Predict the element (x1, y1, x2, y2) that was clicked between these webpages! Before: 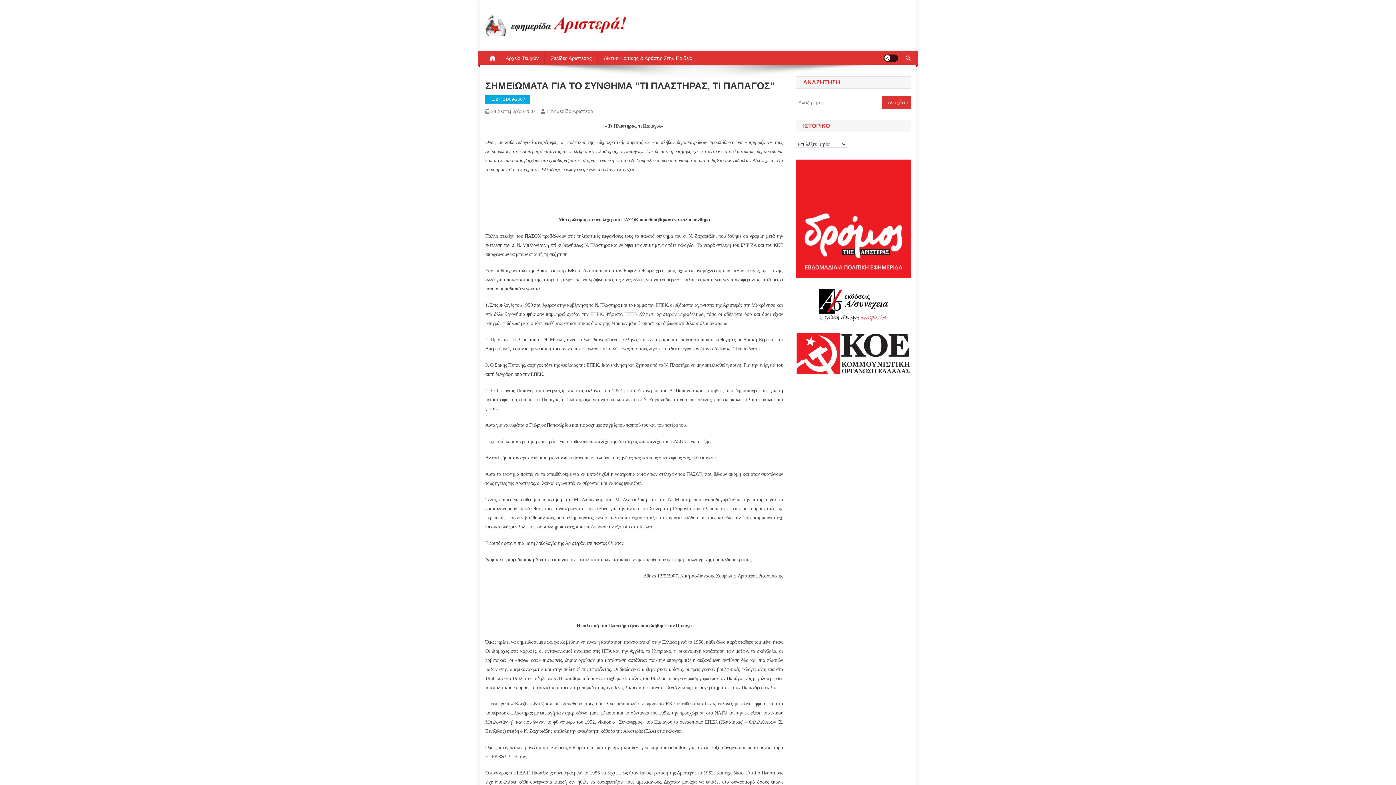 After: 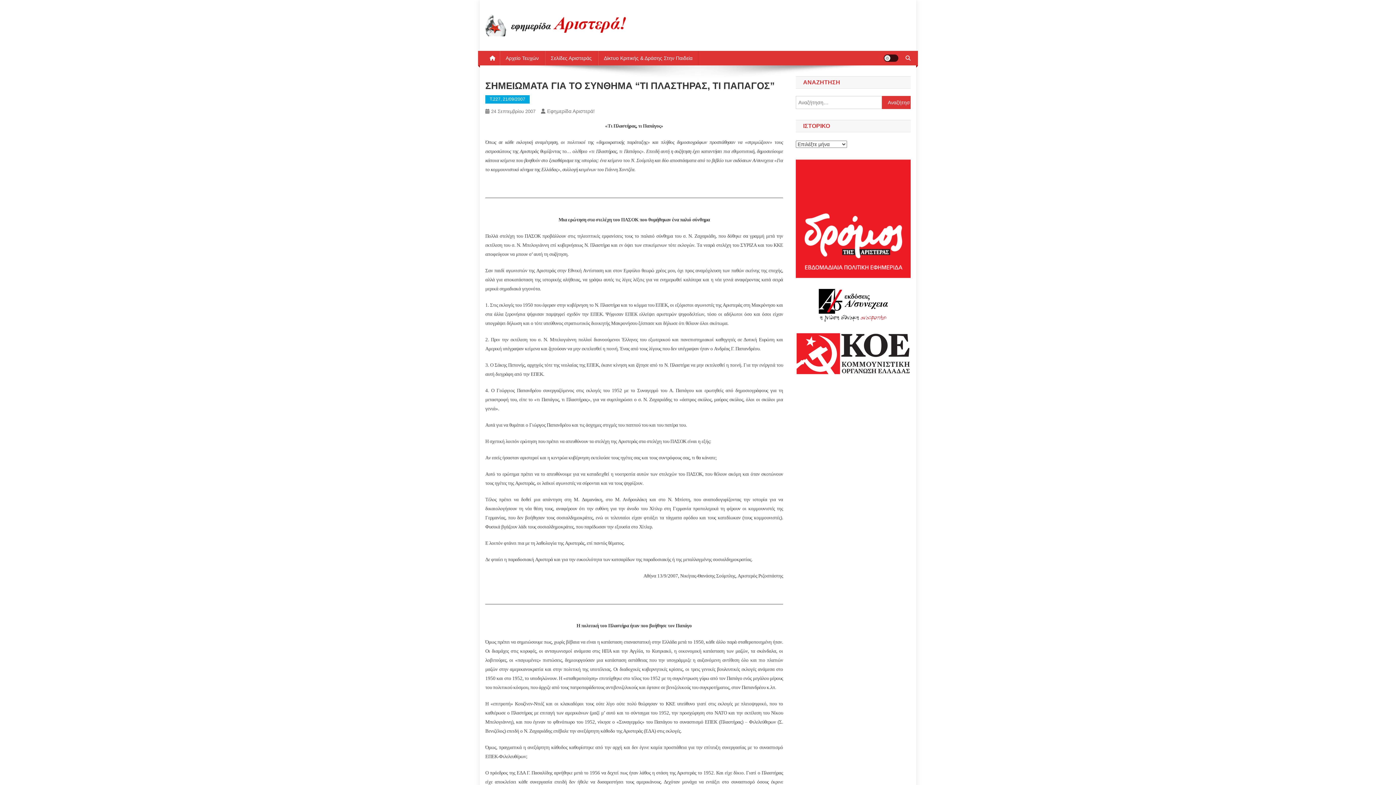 Action: label: 24 Σεπτεμβρίου 2007 bbox: (491, 108, 535, 114)